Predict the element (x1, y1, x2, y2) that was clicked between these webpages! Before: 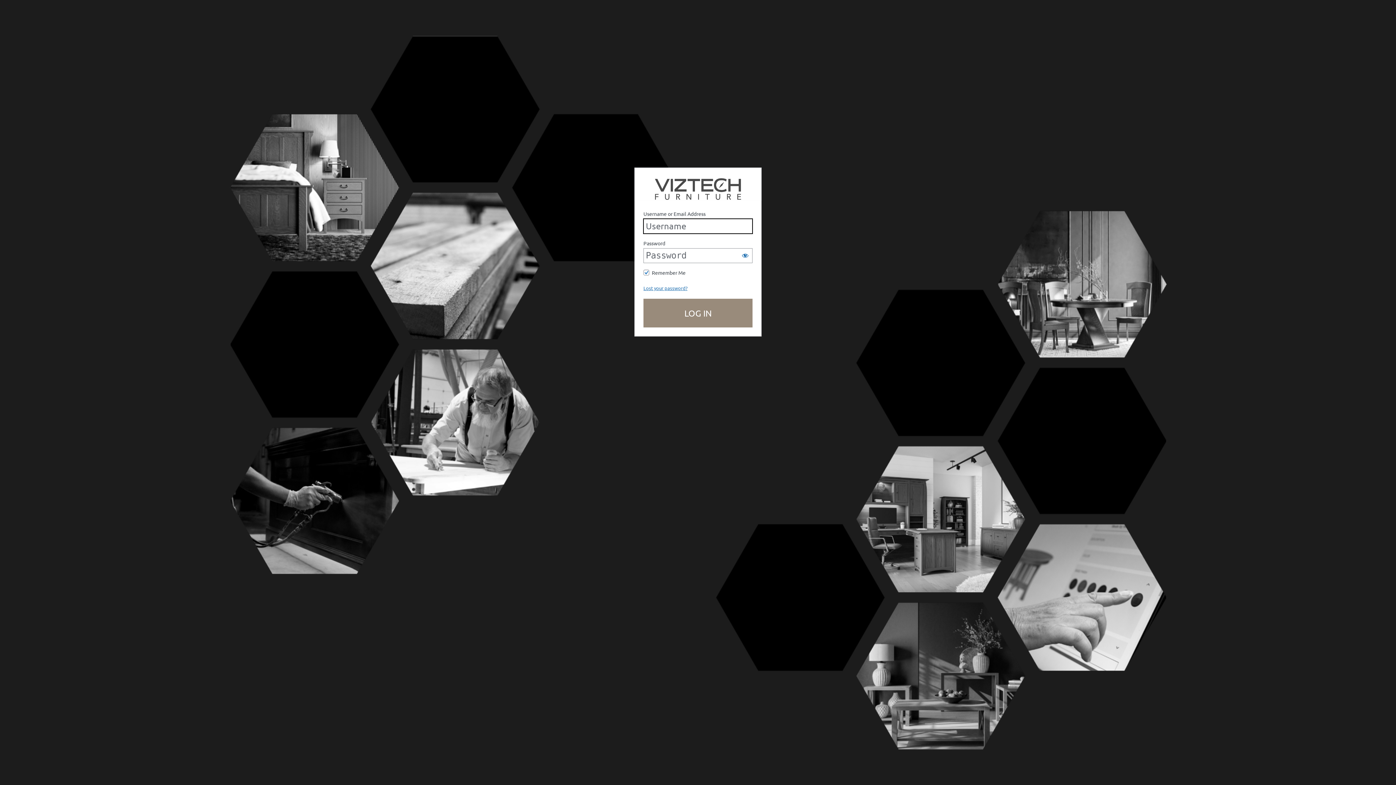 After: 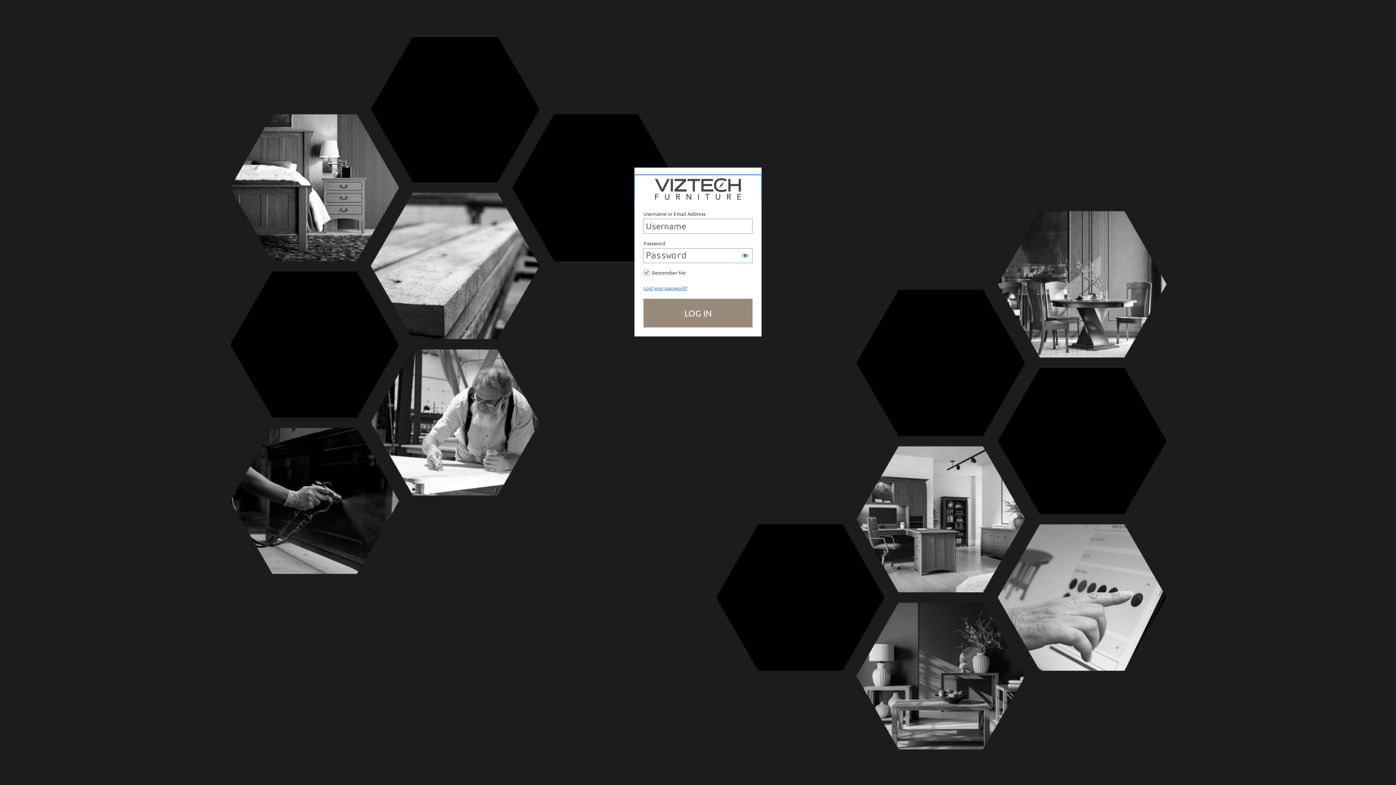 Action: label: Powered by WordPress bbox: (634, 175, 761, 200)